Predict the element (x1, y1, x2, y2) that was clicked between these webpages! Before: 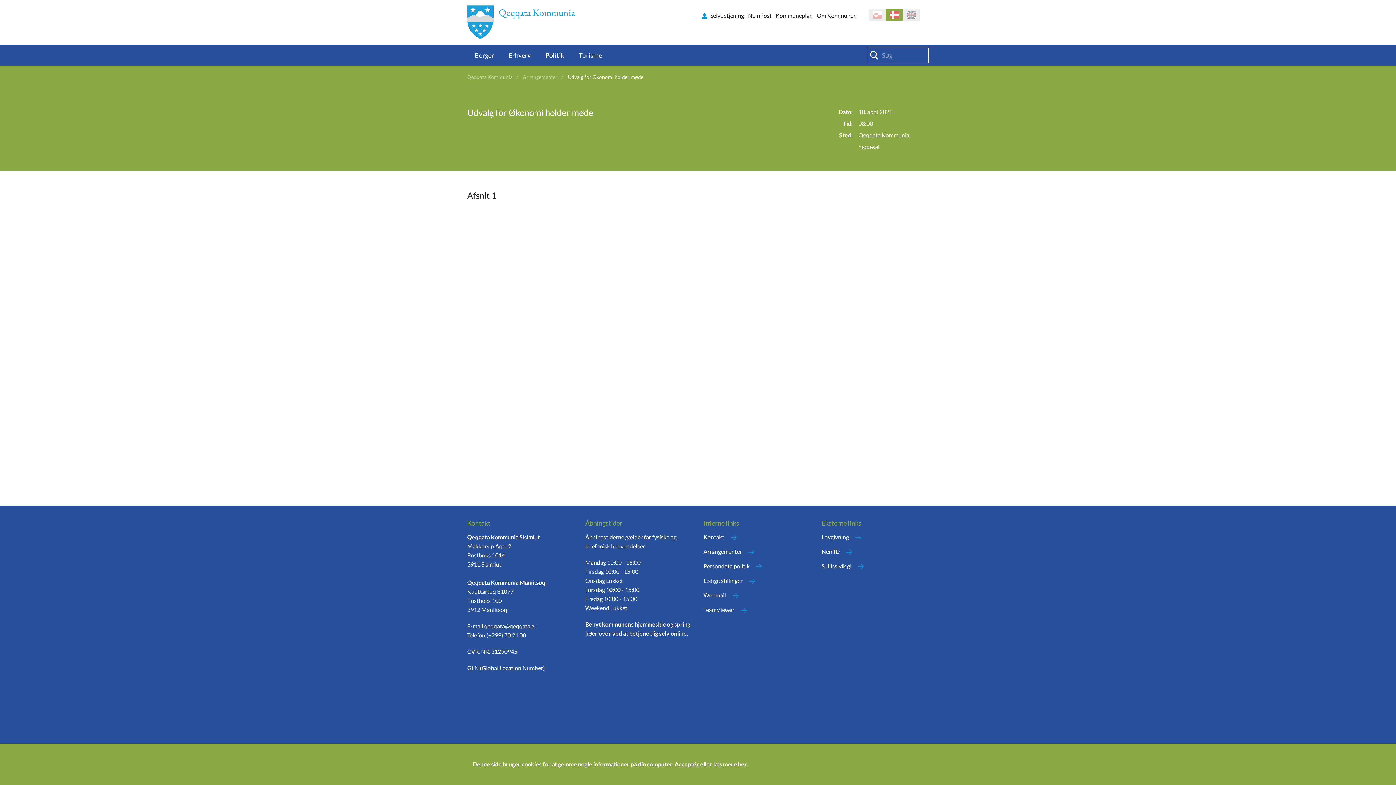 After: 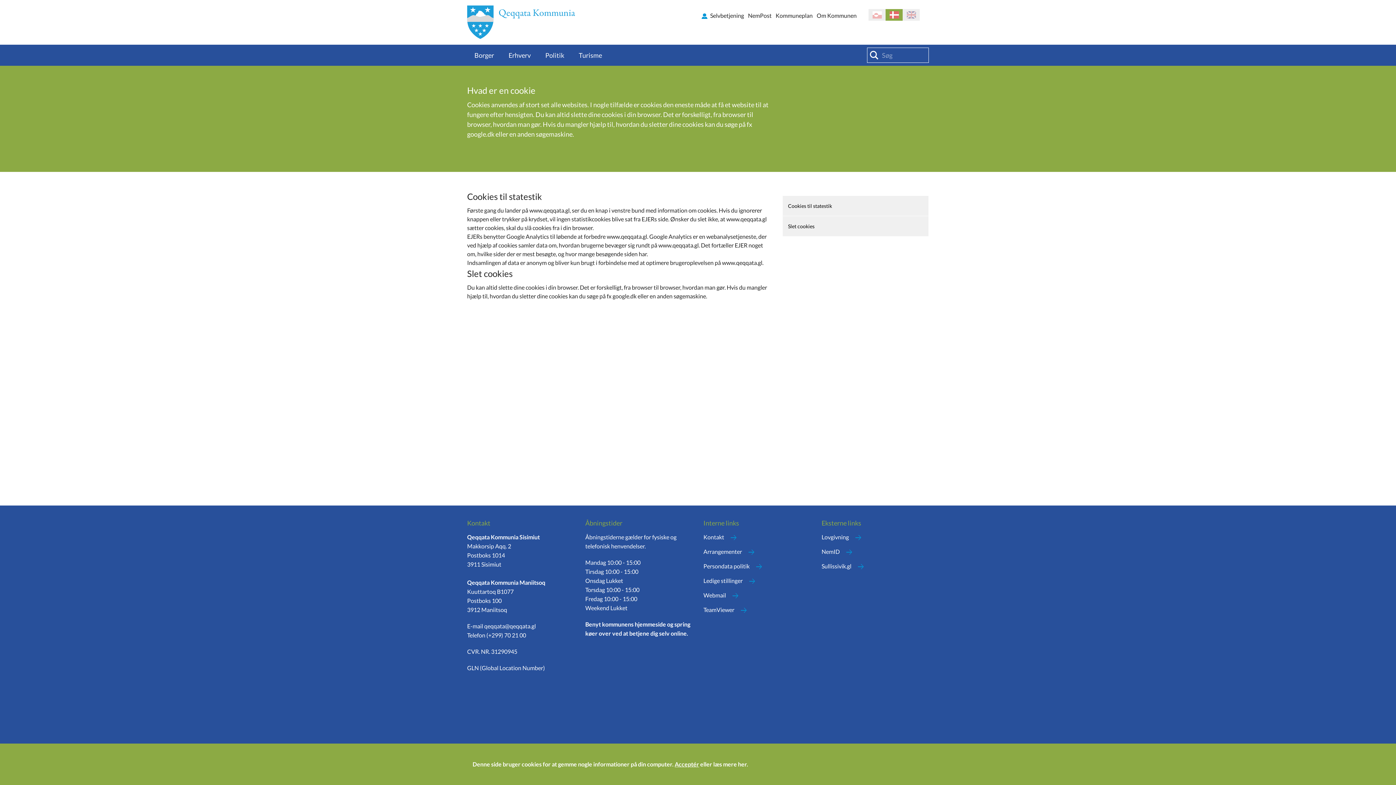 Action: bbox: (713, 761, 746, 768) label: læs mere her